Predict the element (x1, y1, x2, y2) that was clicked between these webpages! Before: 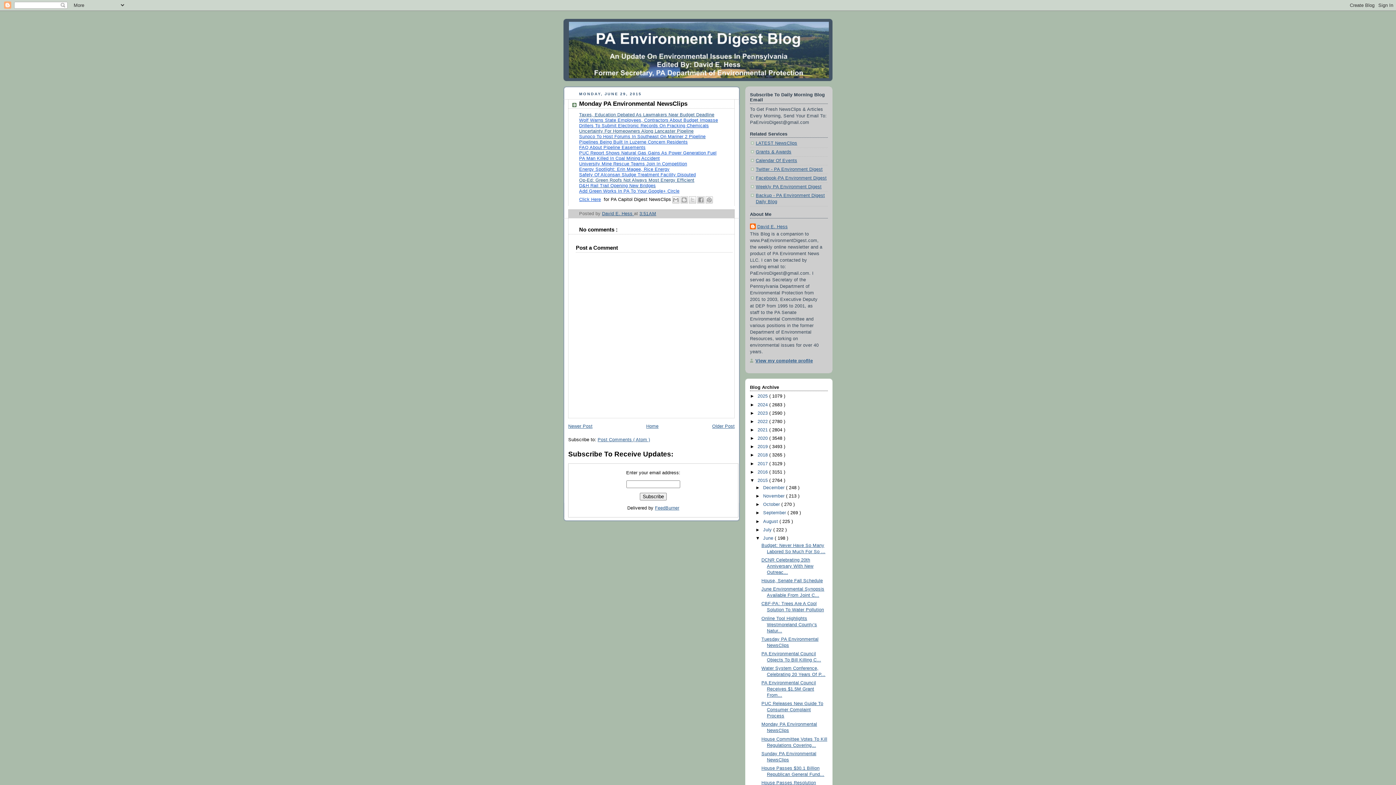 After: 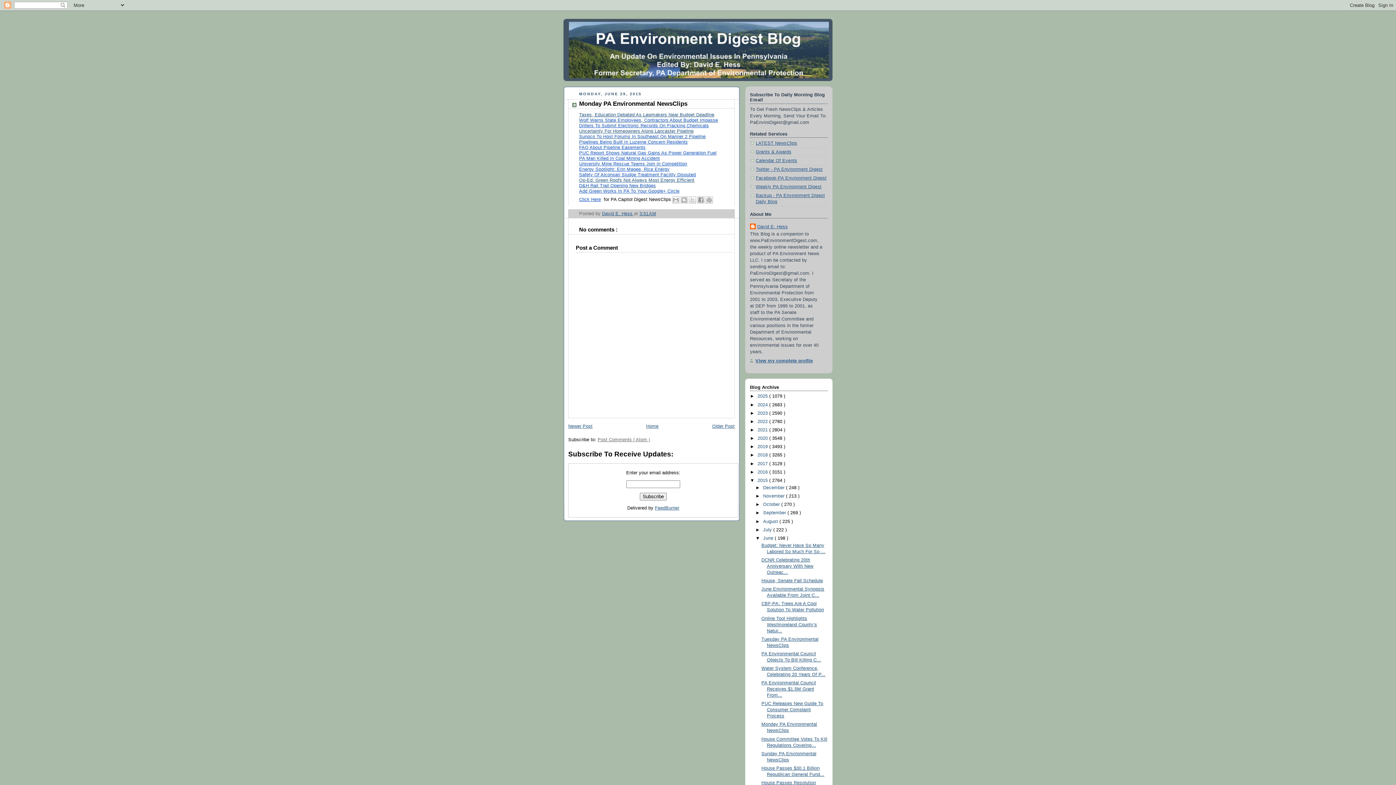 Action: bbox: (597, 437, 650, 442) label: Post Comments ( Atom )